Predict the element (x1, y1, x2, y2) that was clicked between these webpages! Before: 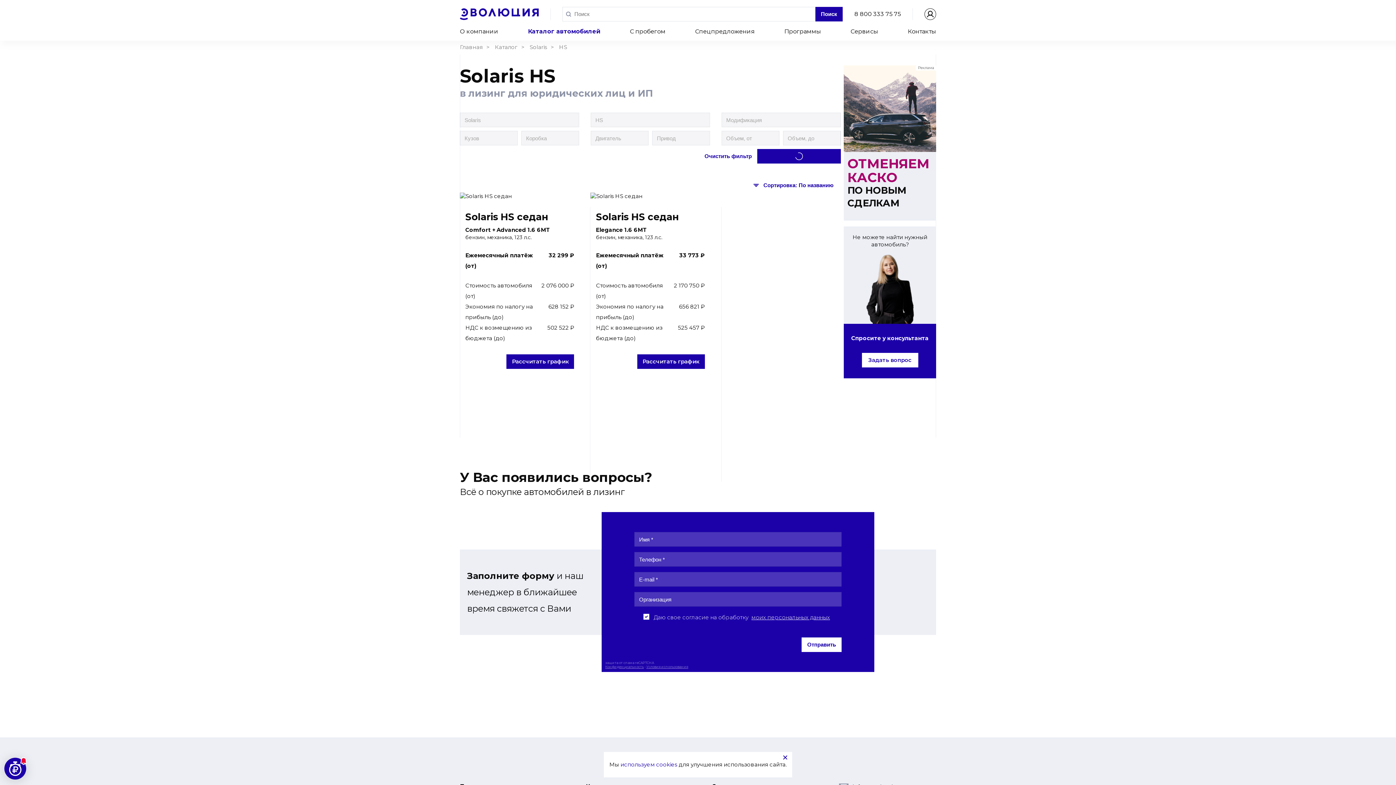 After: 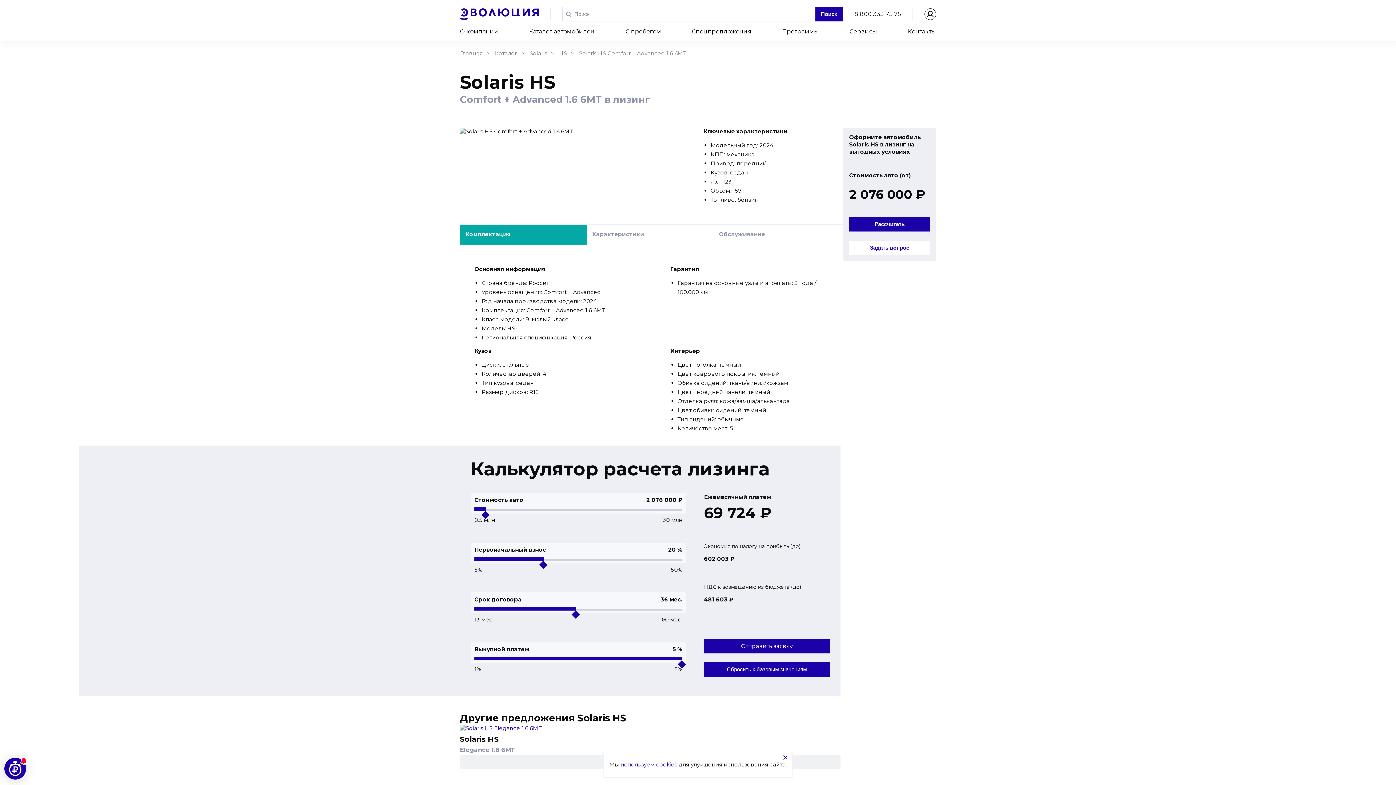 Action: bbox: (460, 192, 579, 369)